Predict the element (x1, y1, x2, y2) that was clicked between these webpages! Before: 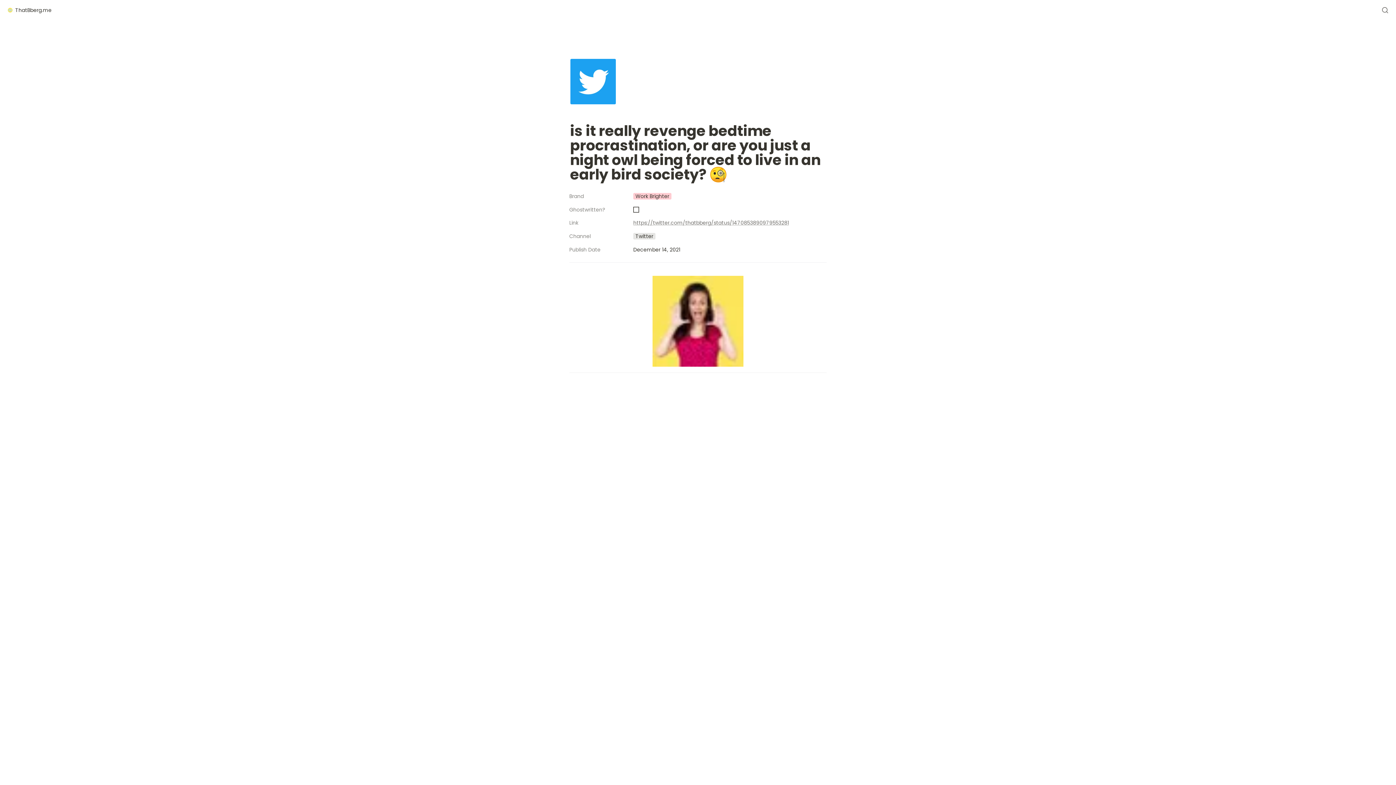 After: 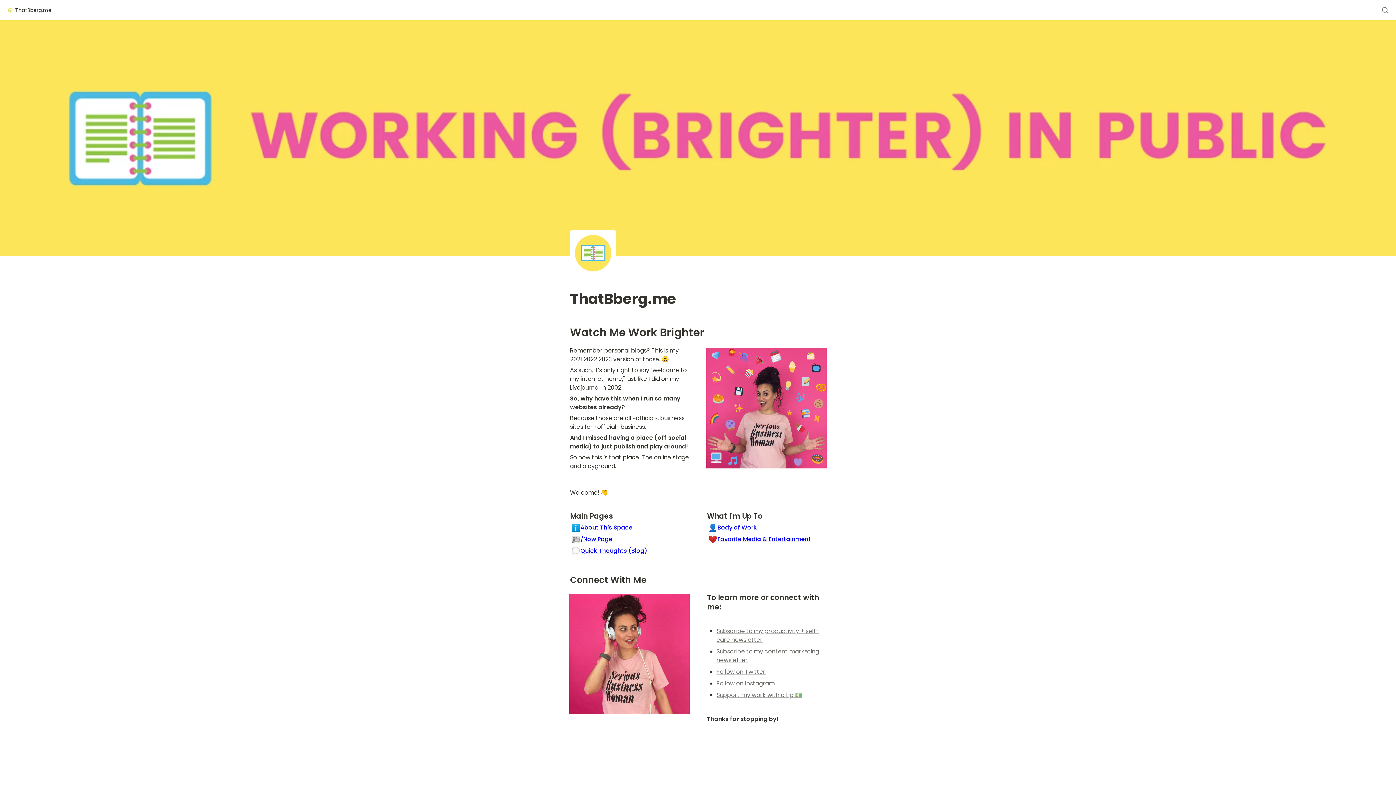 Action: label: ThatBberg.me bbox: (5, 5, 53, 14)